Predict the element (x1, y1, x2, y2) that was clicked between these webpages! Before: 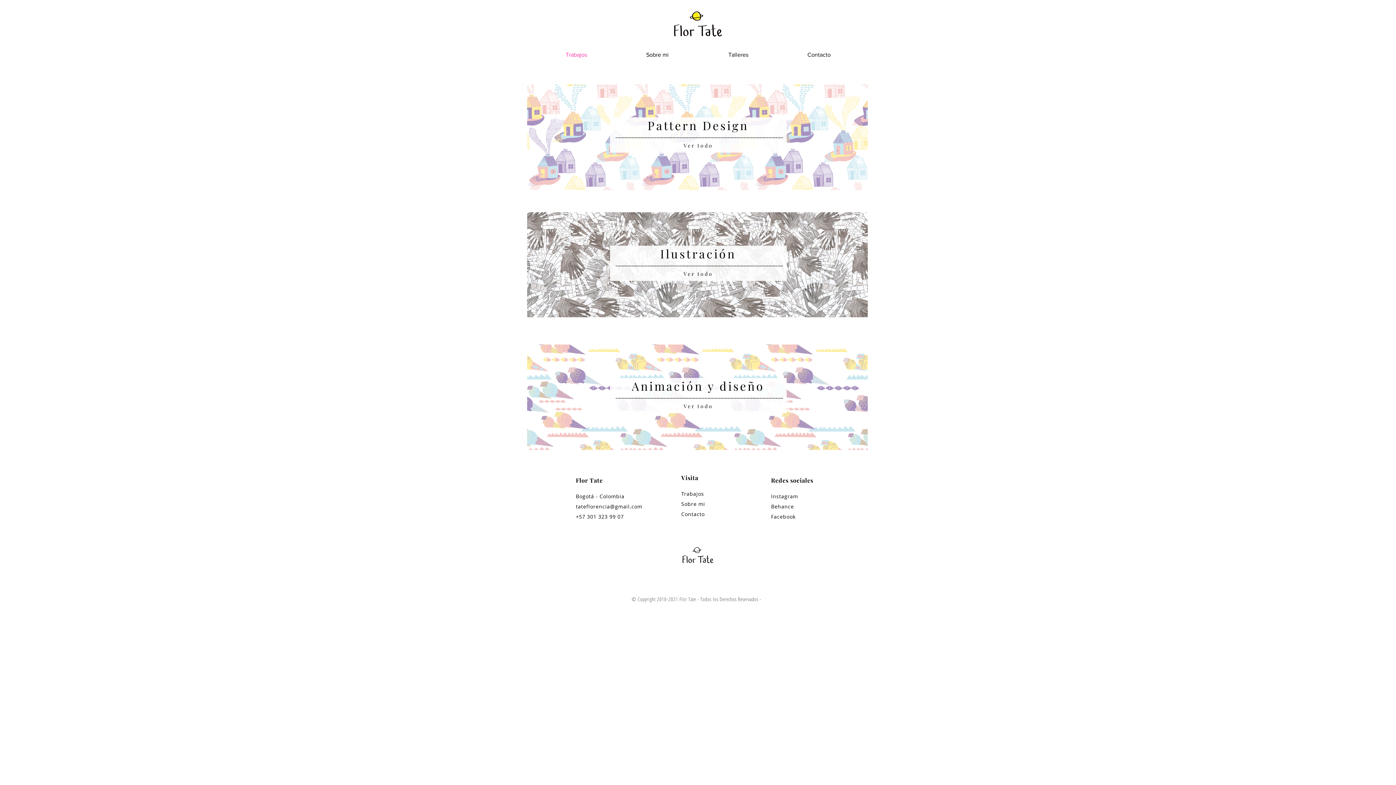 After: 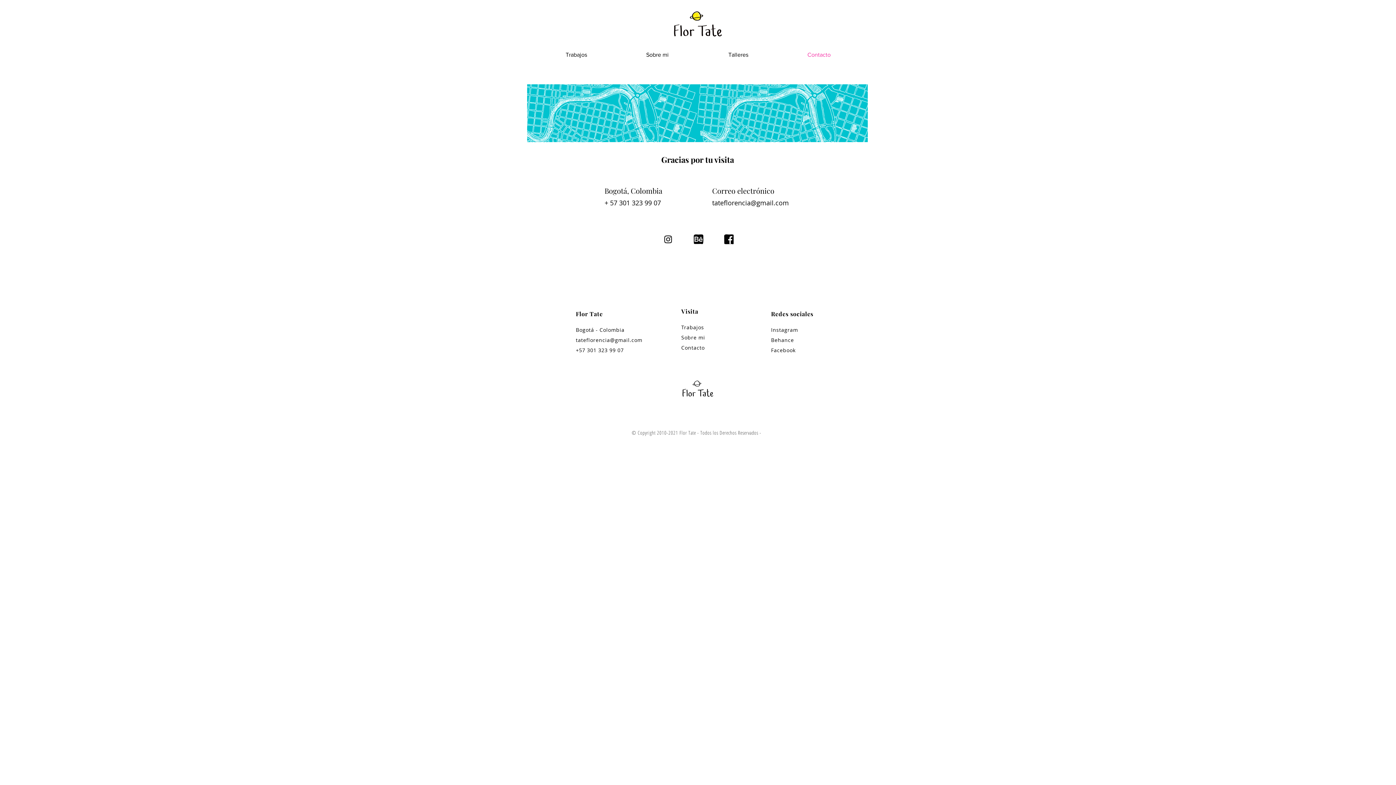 Action: bbox: (778, 42, 859, 66) label: Contacto